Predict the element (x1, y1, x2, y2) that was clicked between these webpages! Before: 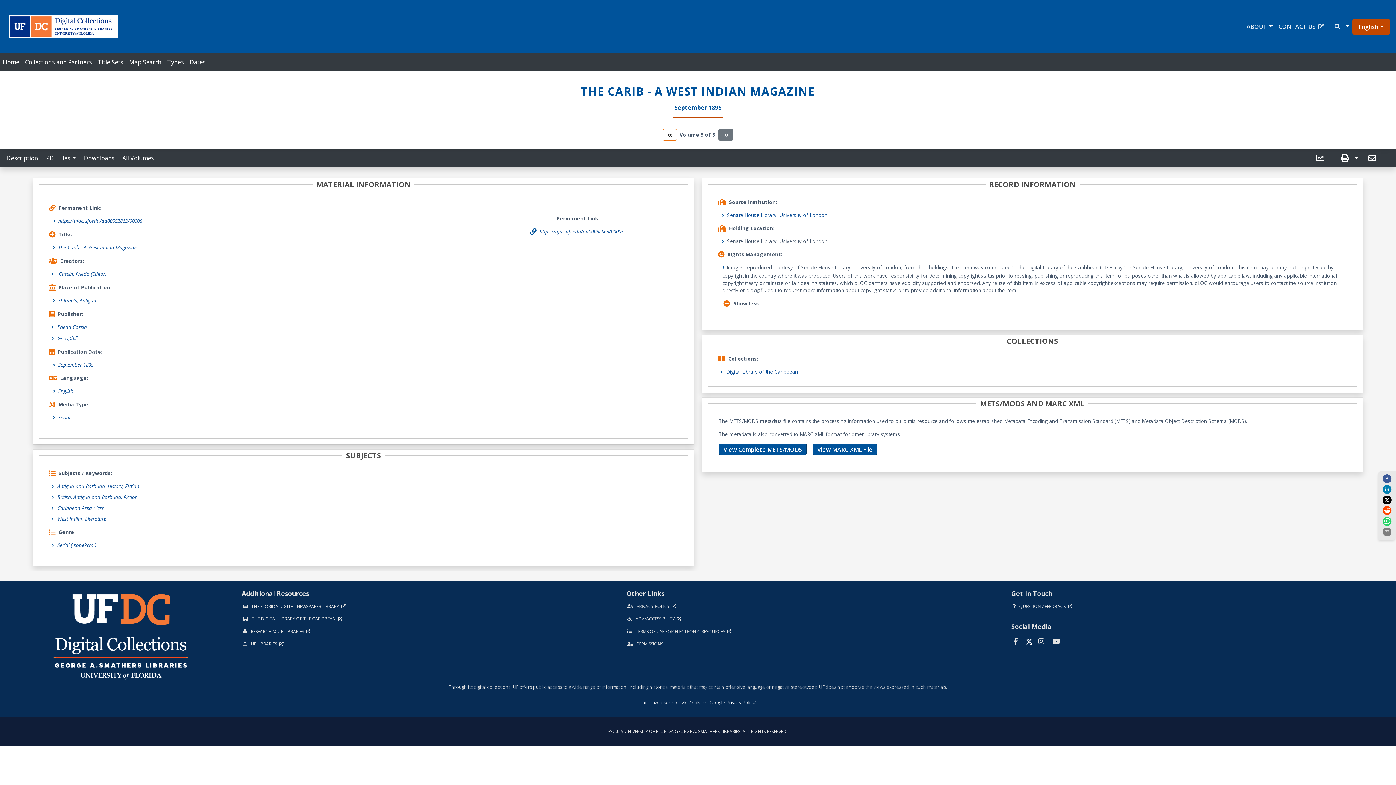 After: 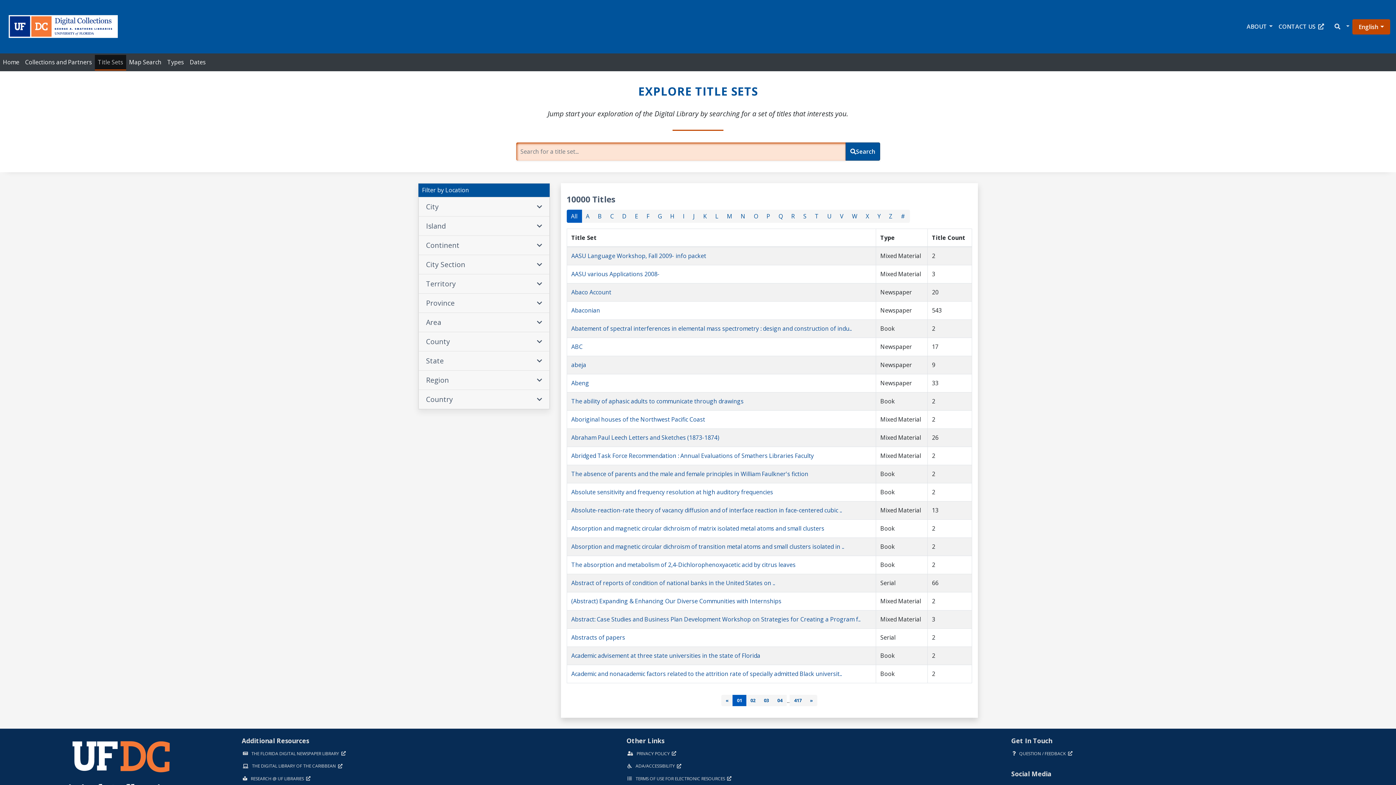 Action: bbox: (94, 54, 126, 69) label: Title Sets